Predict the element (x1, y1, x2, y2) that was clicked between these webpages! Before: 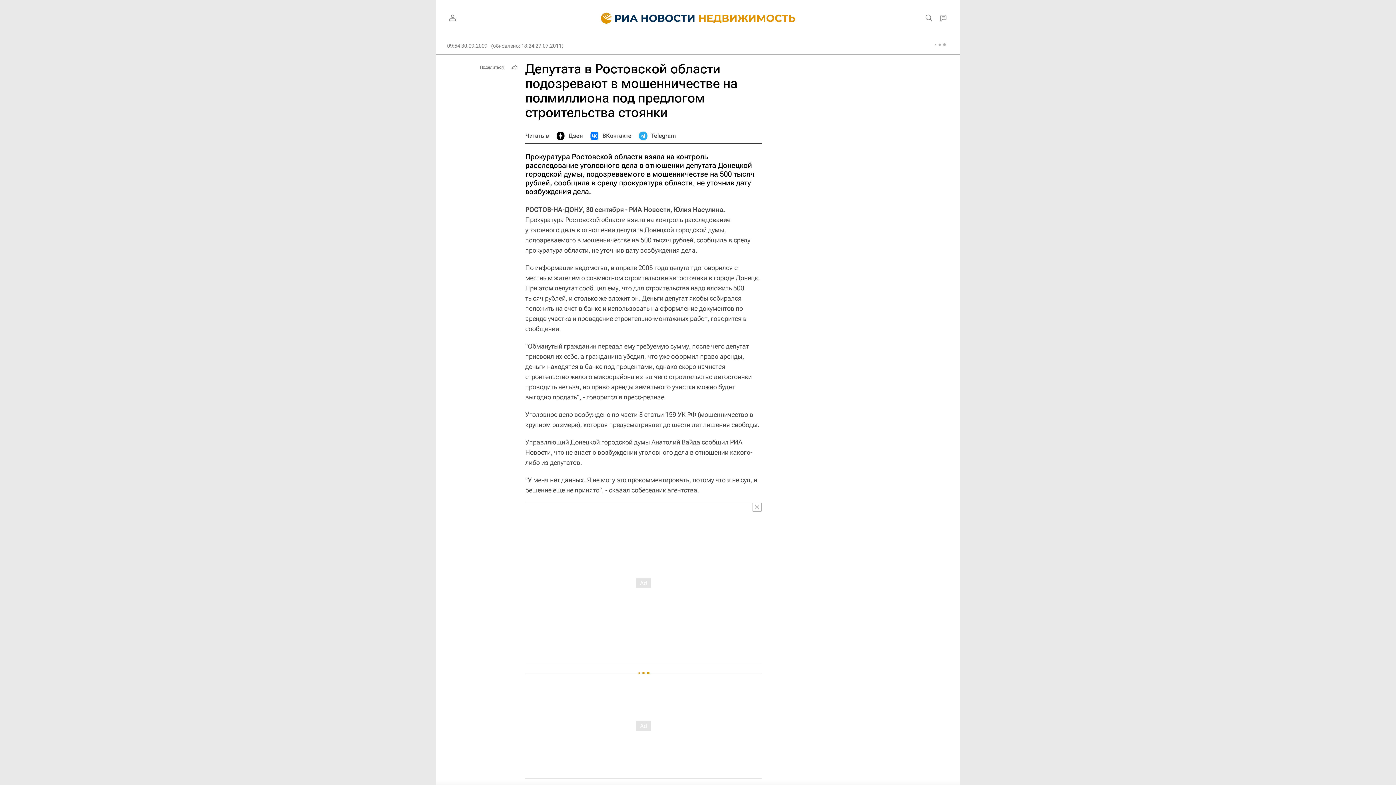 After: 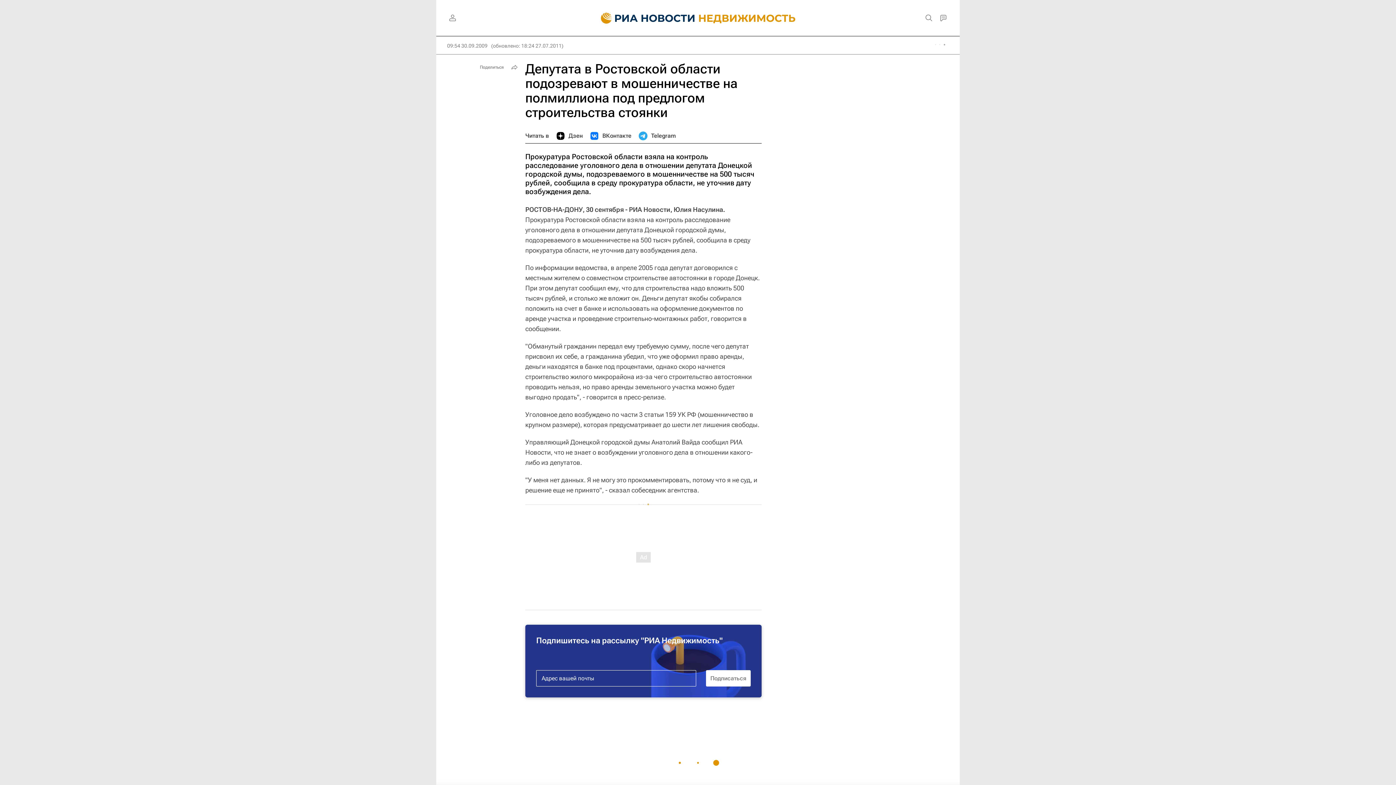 Action: bbox: (752, 502, 761, 512)